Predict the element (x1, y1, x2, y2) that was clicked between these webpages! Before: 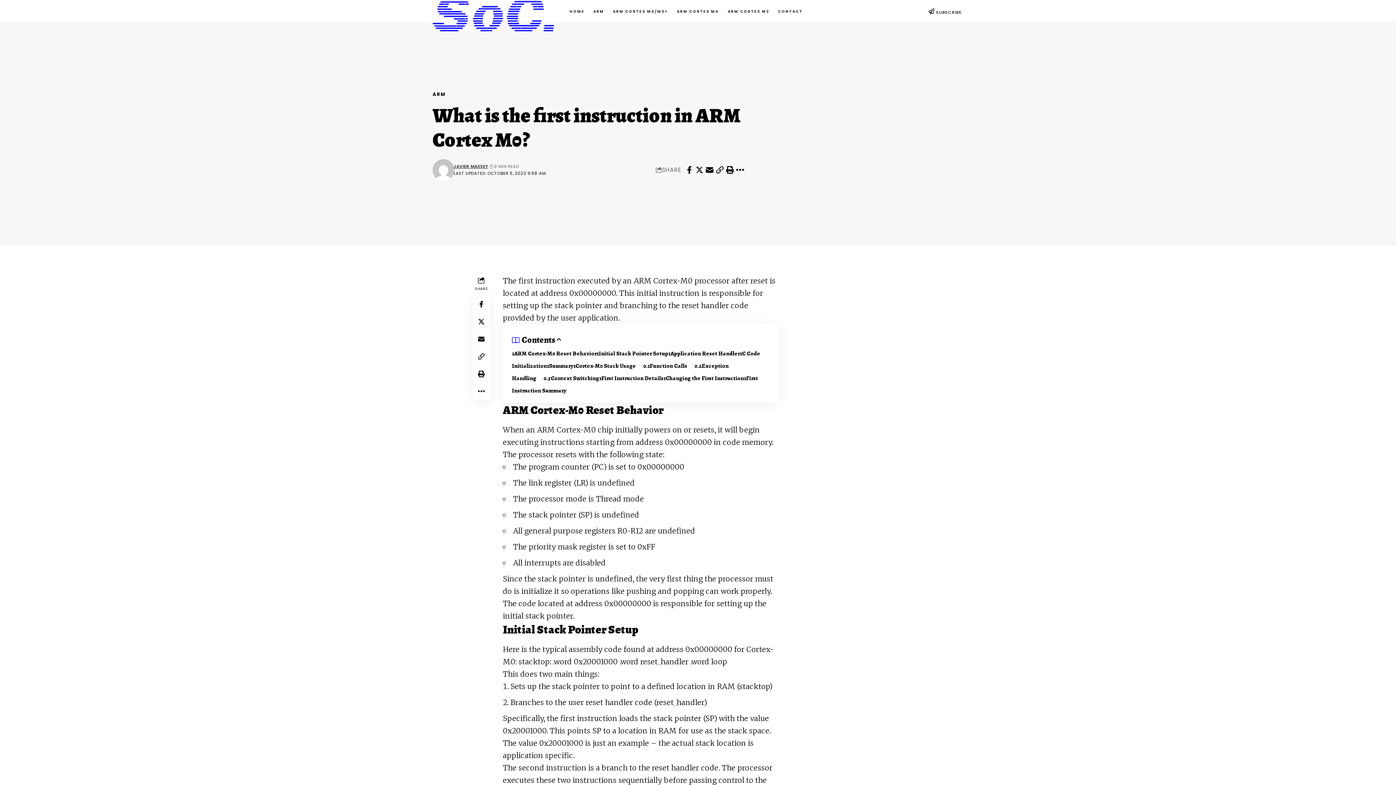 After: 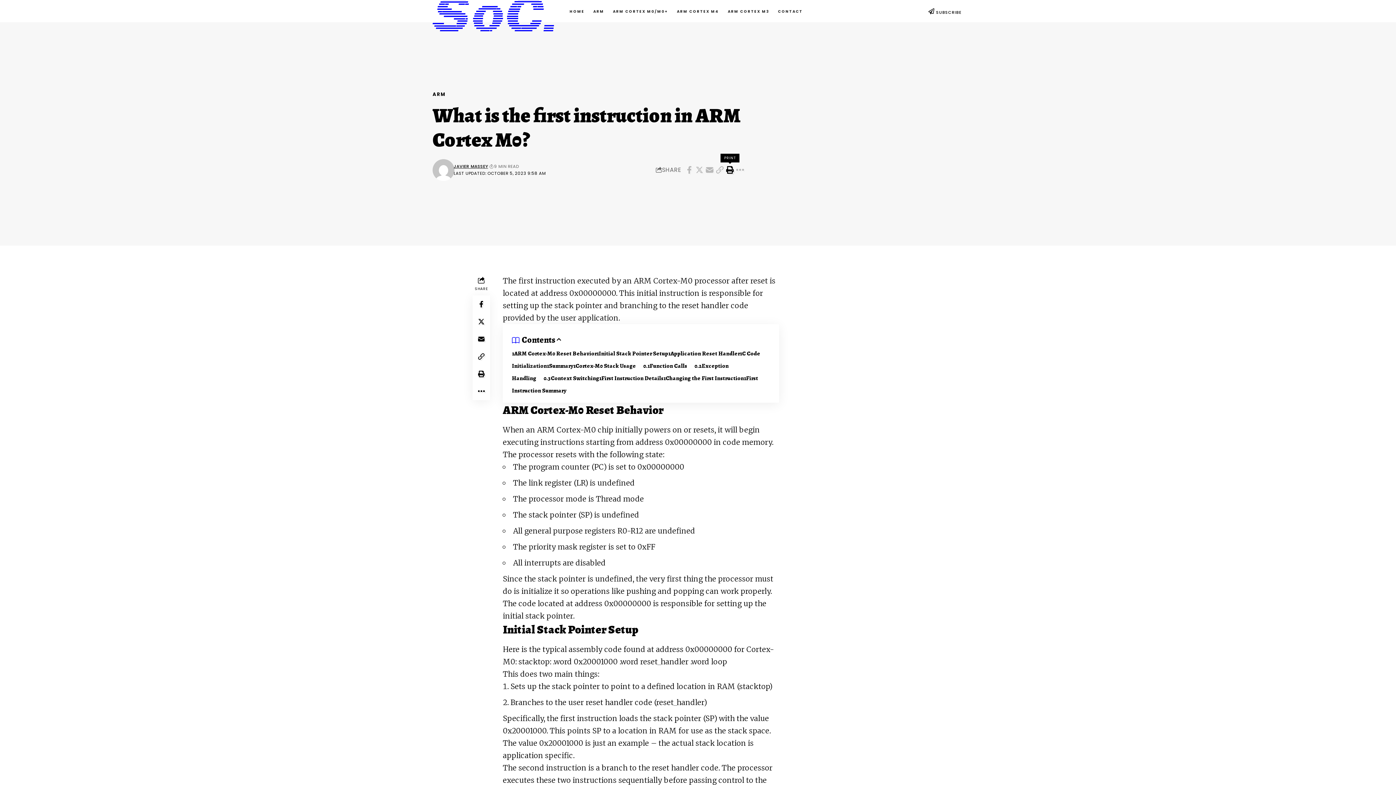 Action: bbox: (725, 164, 735, 175)